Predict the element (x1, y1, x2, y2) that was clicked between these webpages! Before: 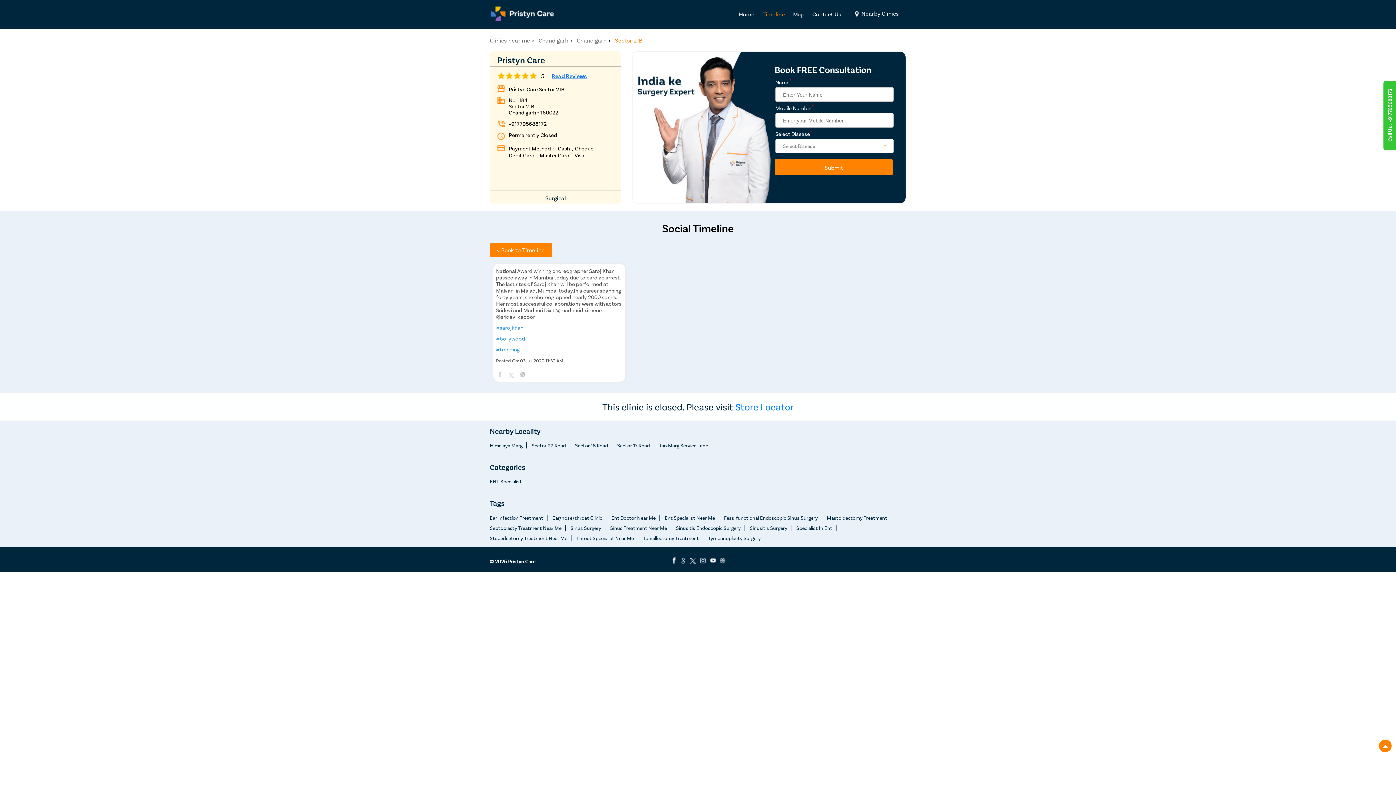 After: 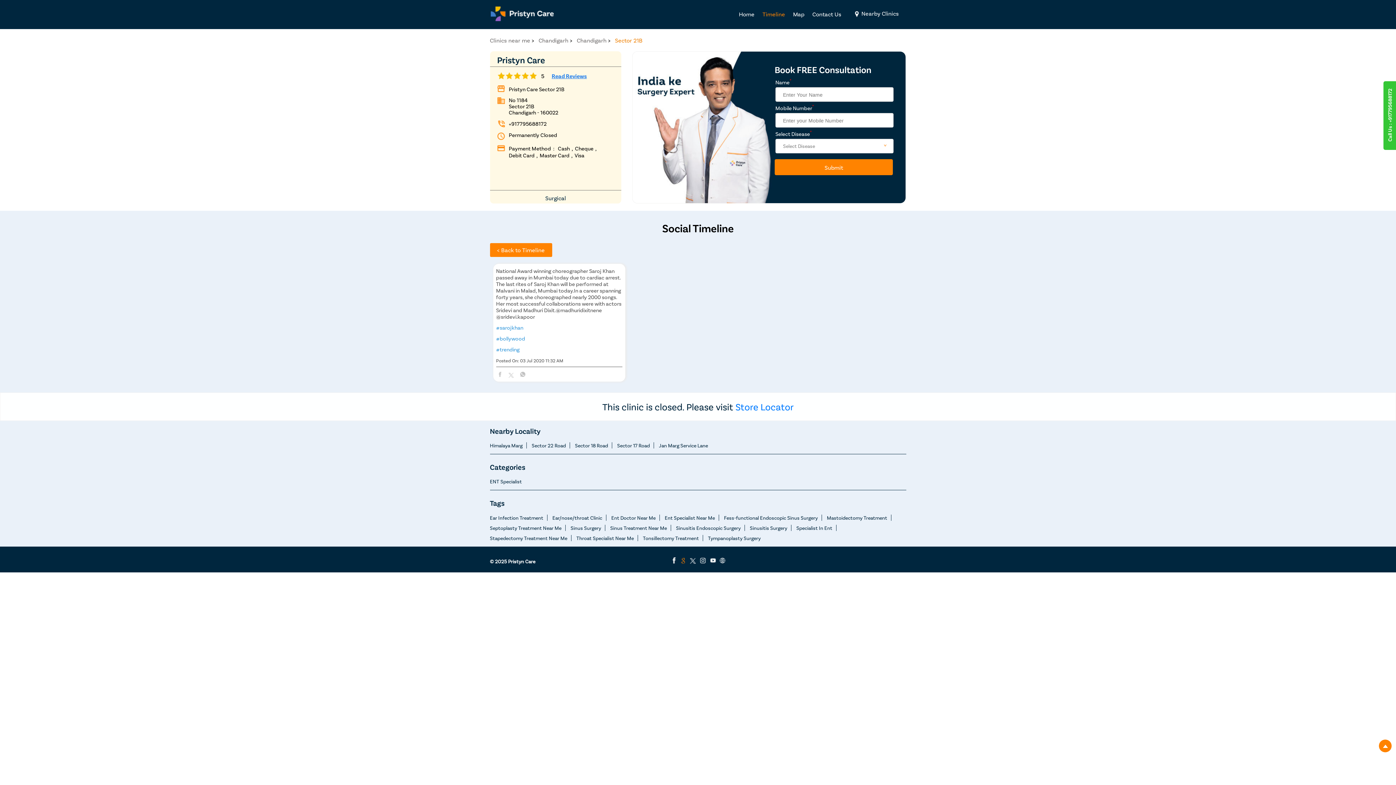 Action: bbox: (679, 556, 687, 564)